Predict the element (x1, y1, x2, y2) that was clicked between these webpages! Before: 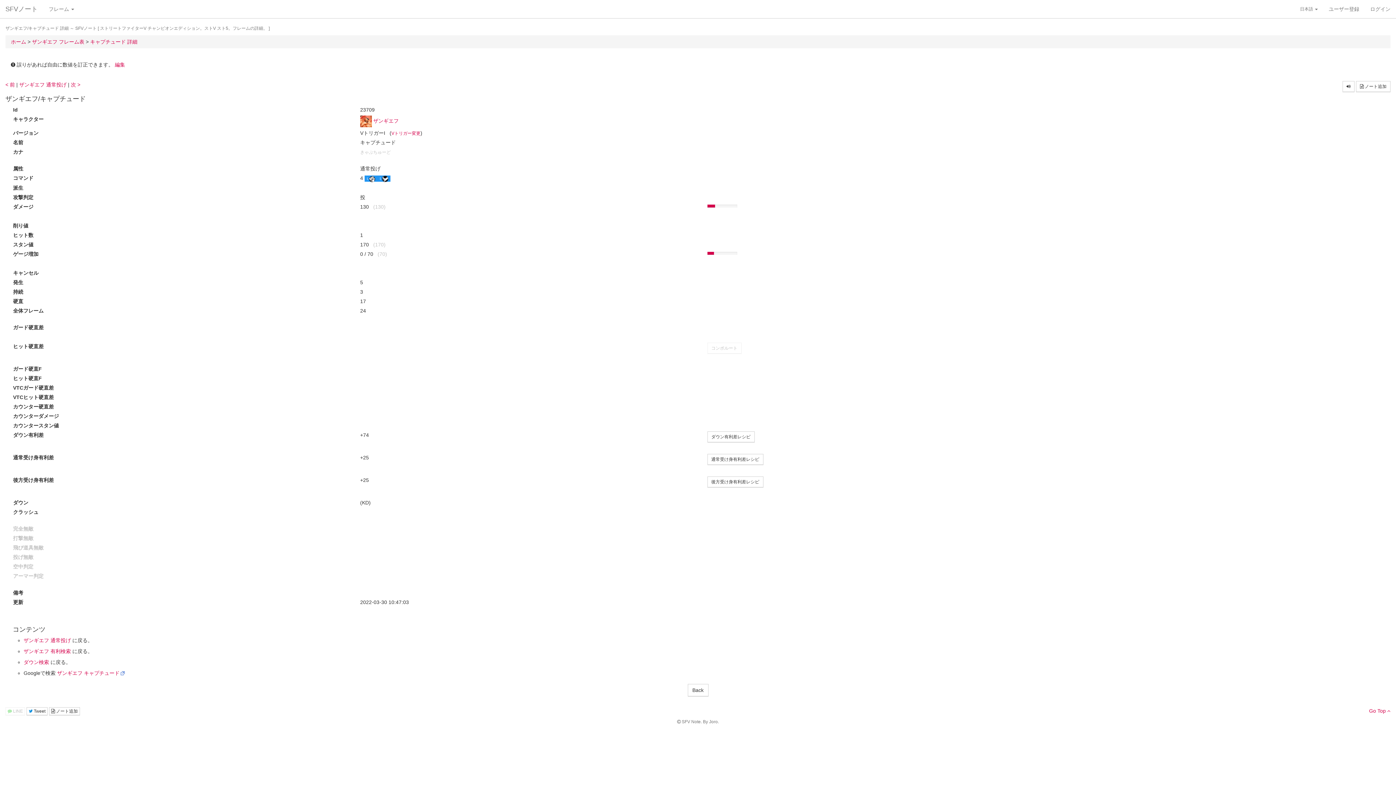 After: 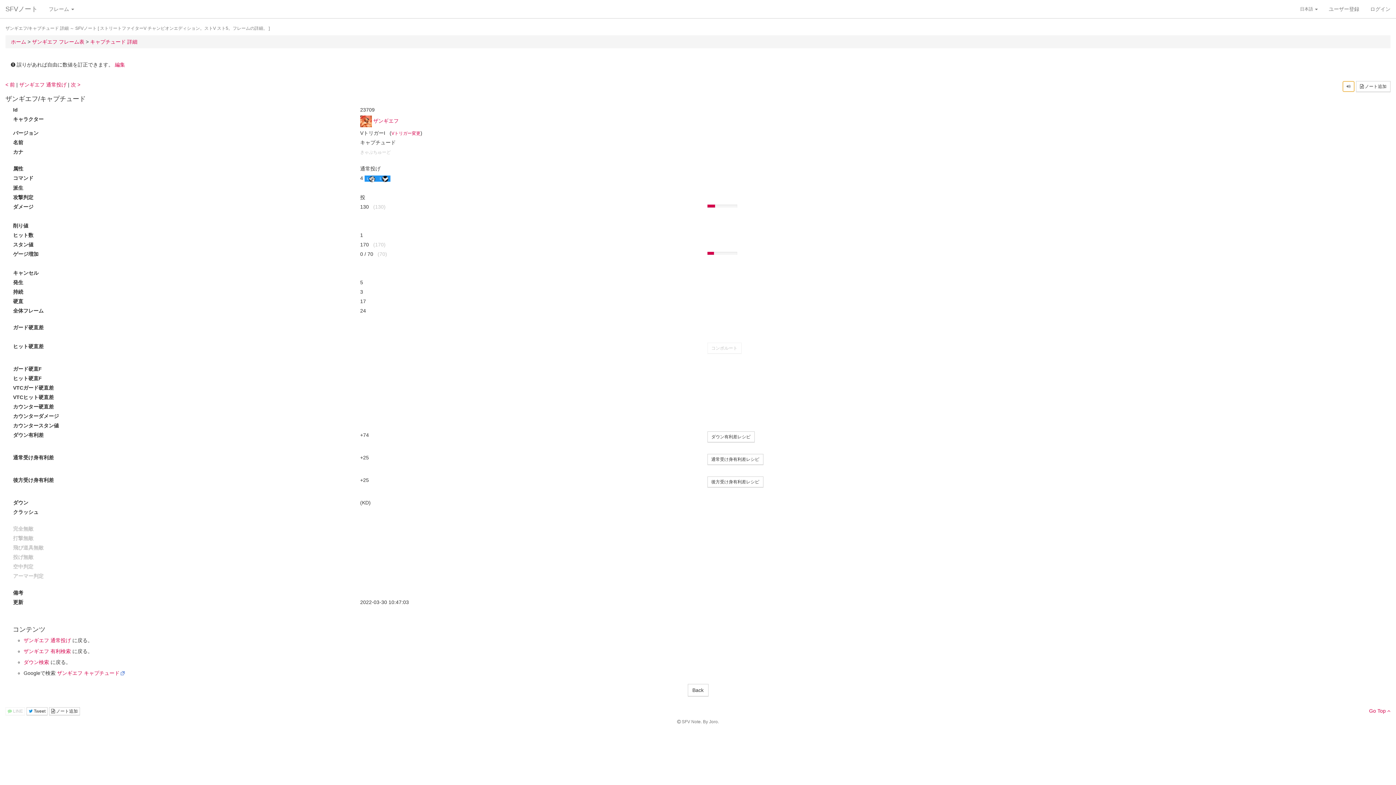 Action: bbox: (1342, 81, 1354, 92)